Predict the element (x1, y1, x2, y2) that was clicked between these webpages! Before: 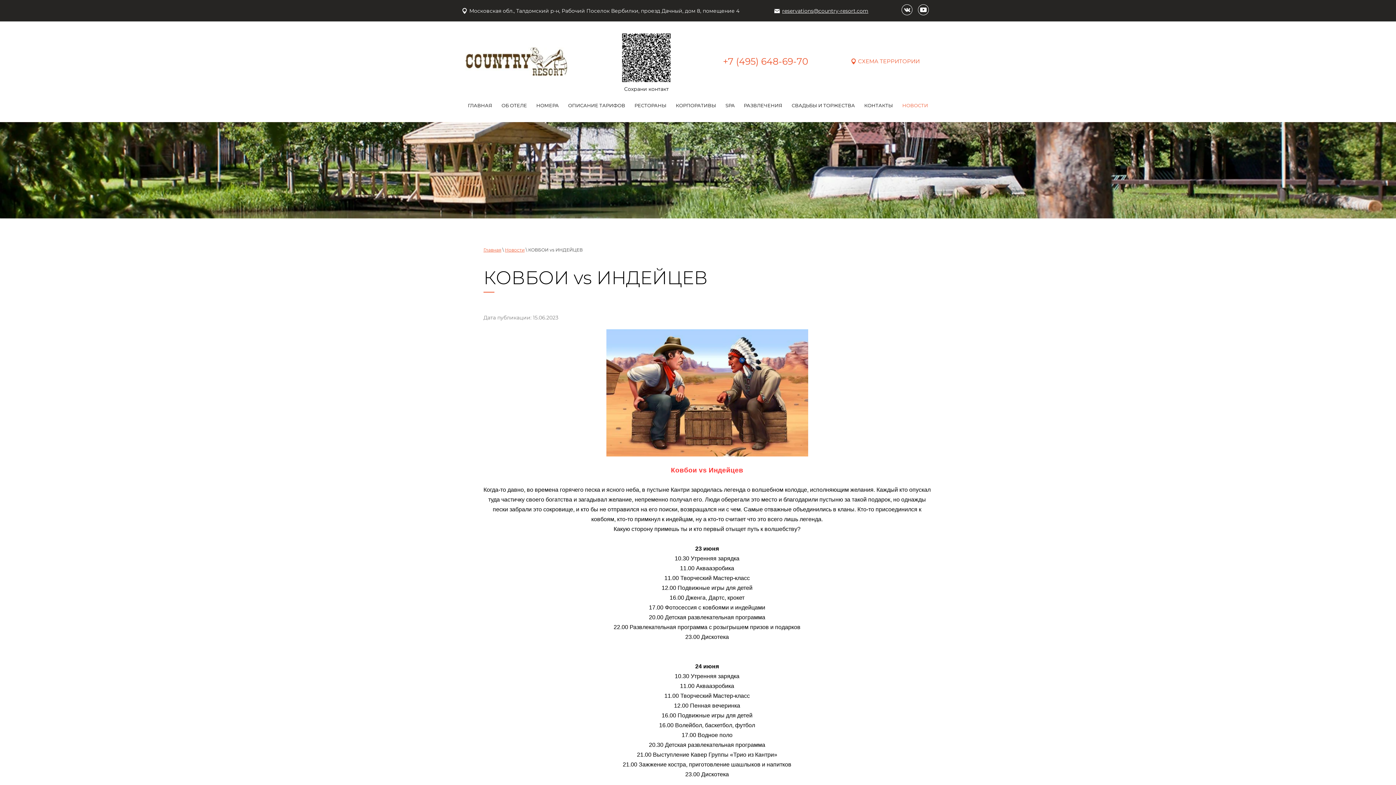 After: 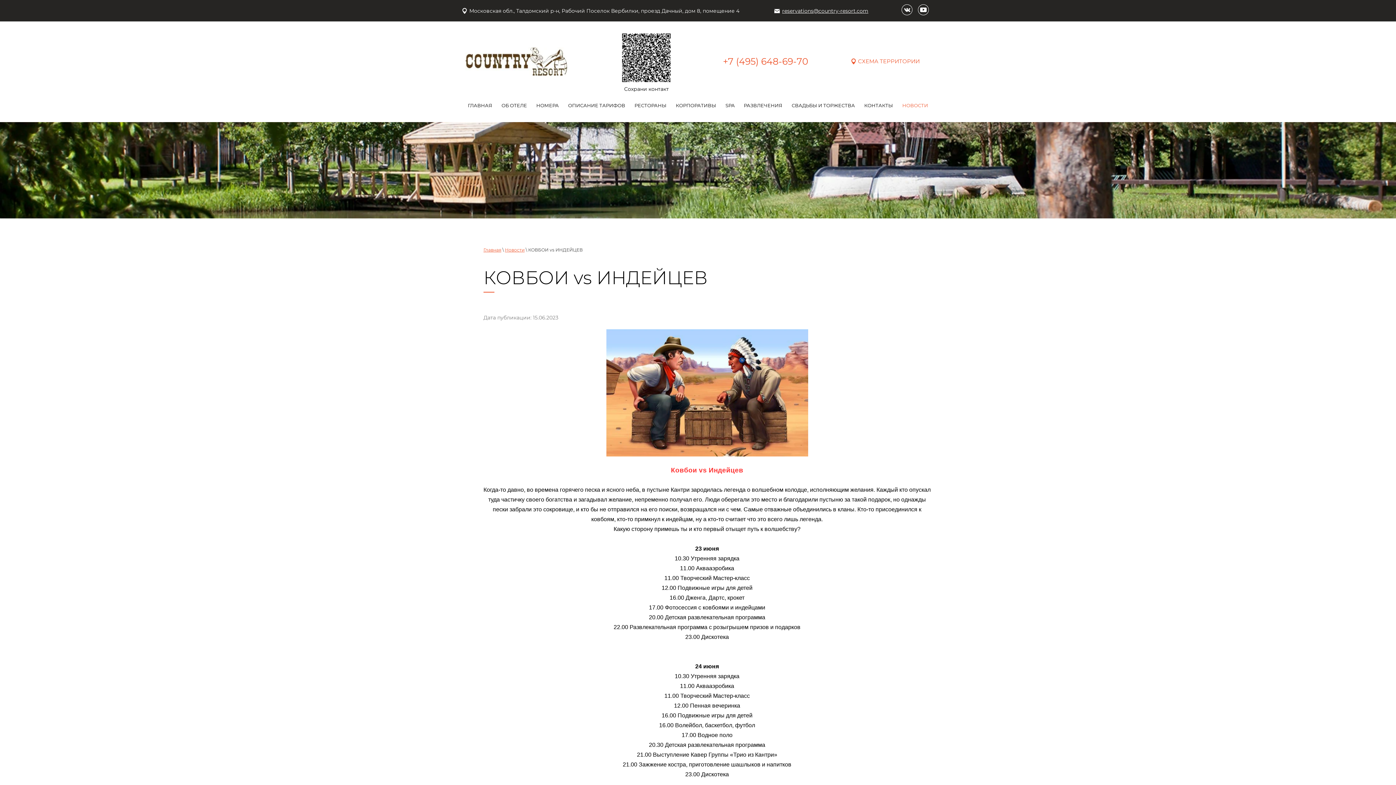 Action: bbox: (782, 7, 868, 14) label: reservations@country-resort.com